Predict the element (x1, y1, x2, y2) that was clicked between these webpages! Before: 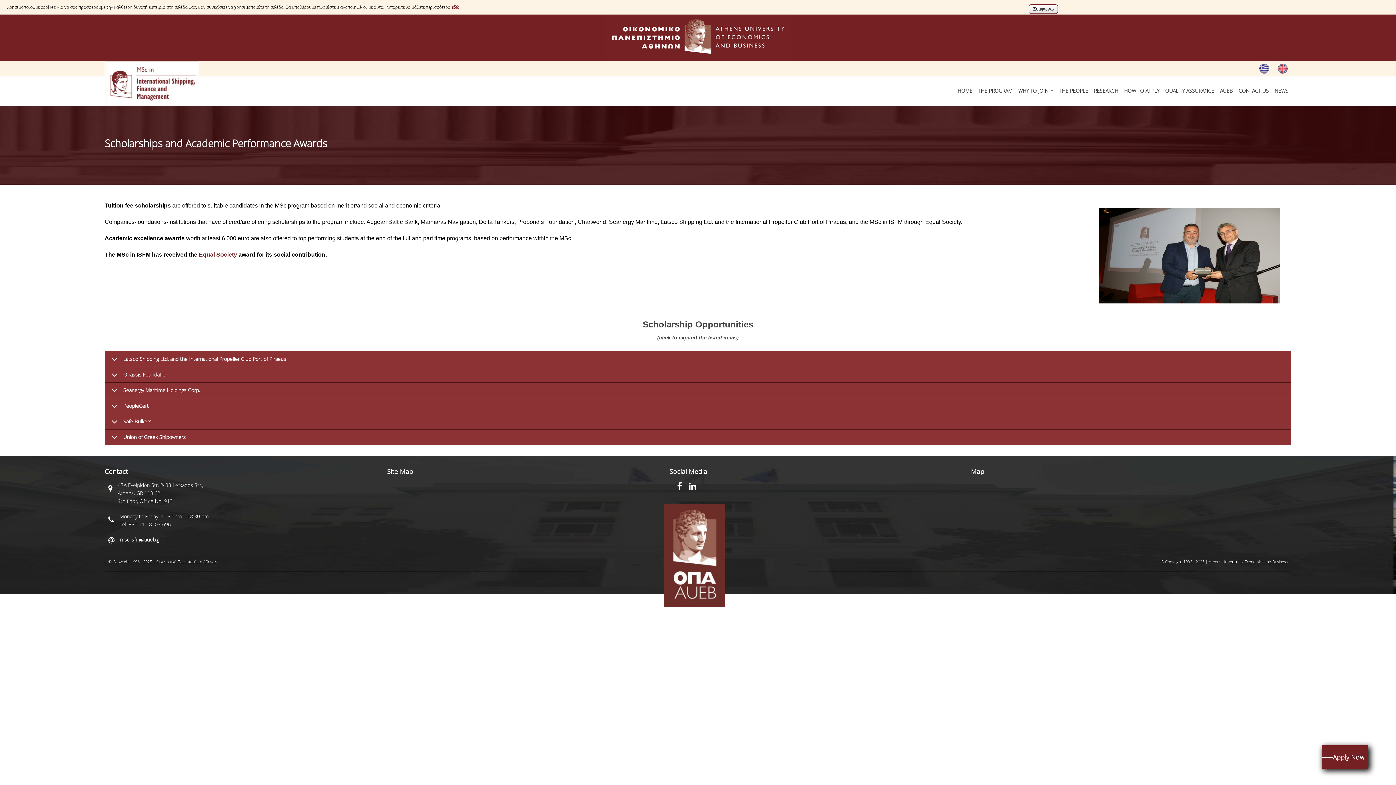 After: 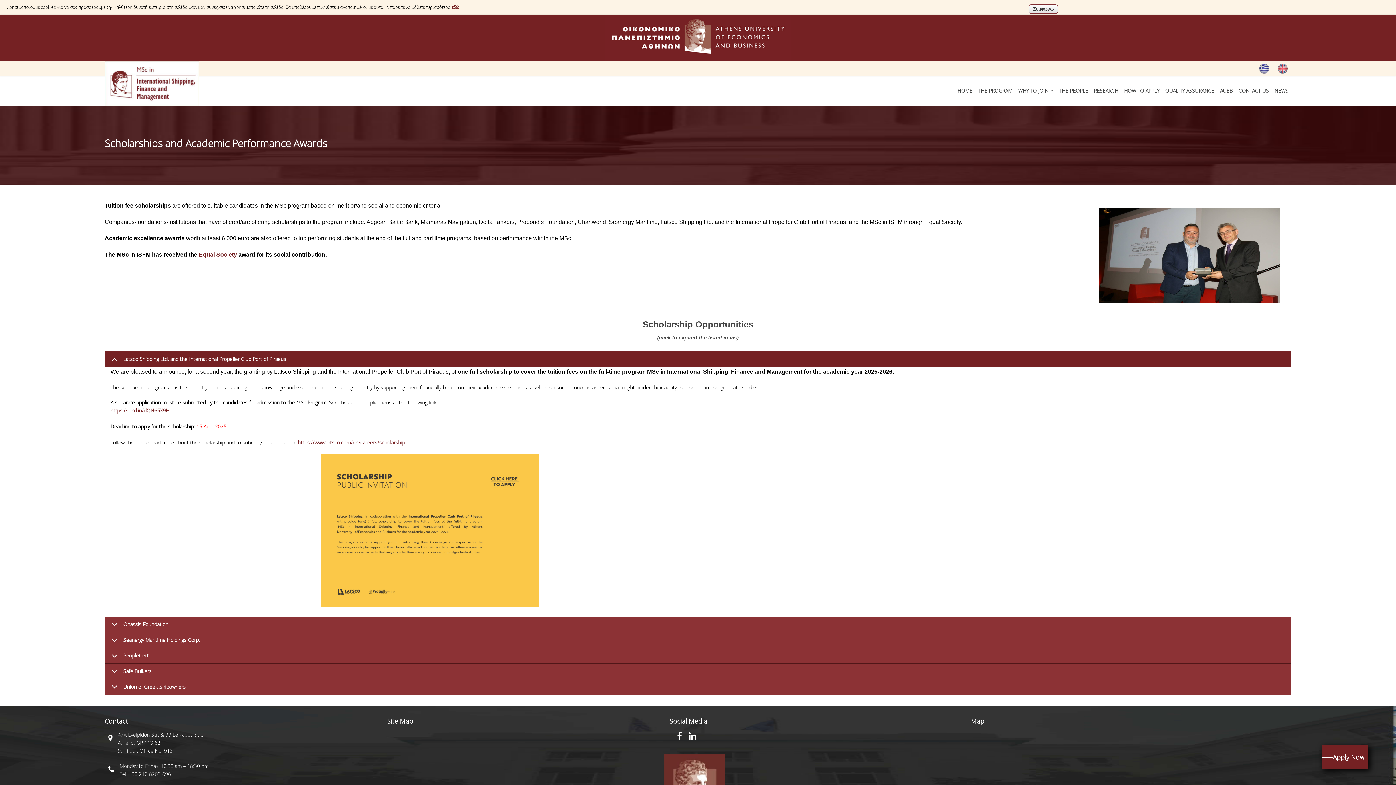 Action: label: Latsco Shipping Ltd. and the International Propeller Club Port of Piraeus bbox: (105, 351, 1291, 367)